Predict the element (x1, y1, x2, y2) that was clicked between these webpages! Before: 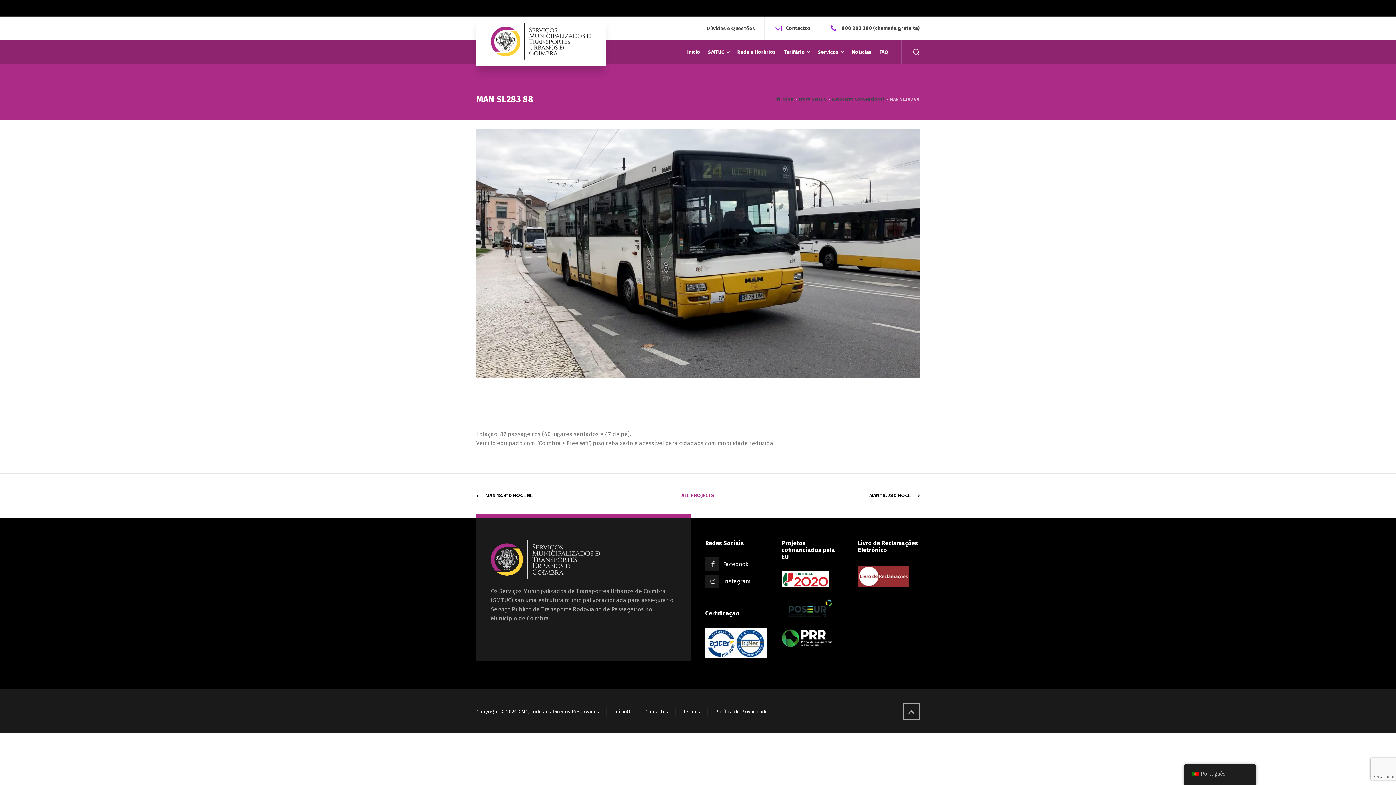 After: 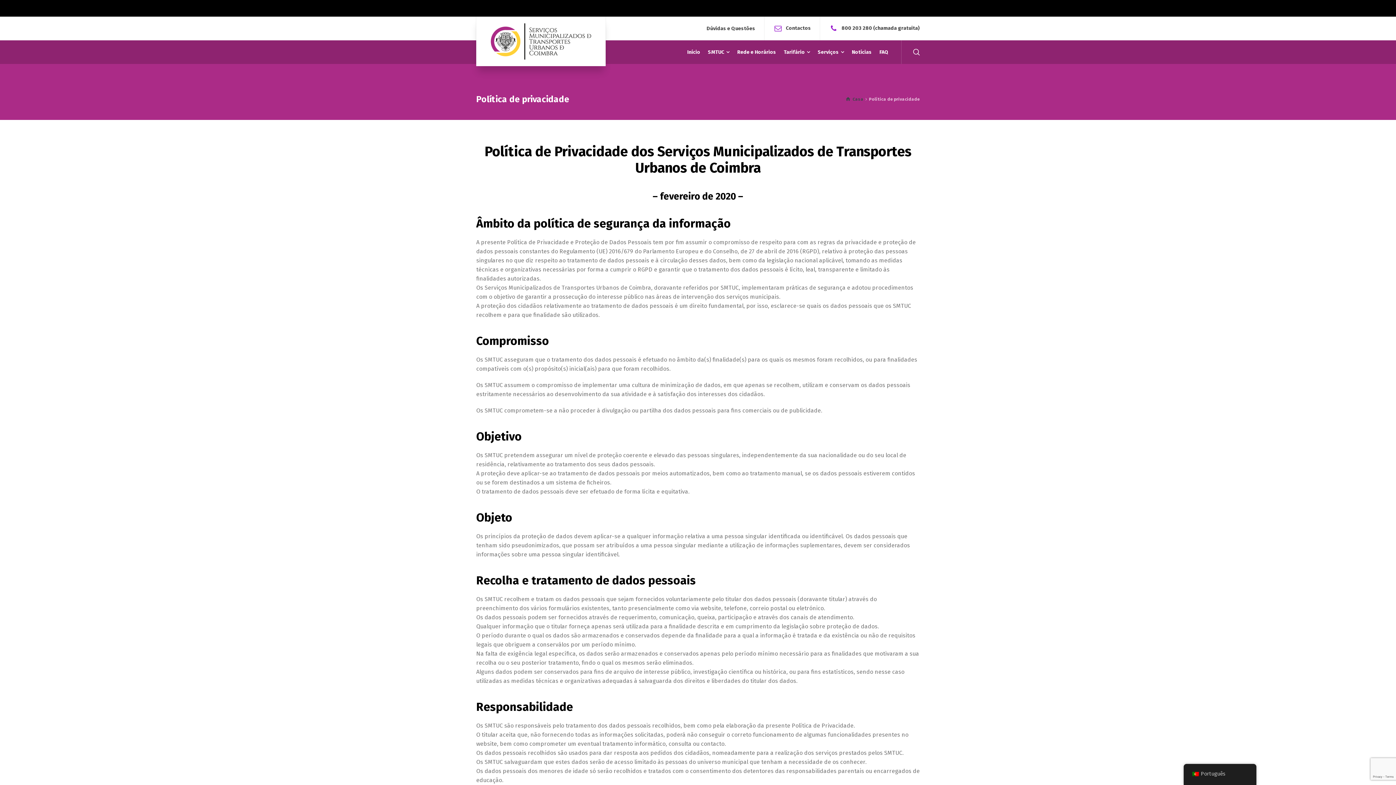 Action: label: Política de Privacidade bbox: (715, 708, 768, 715)